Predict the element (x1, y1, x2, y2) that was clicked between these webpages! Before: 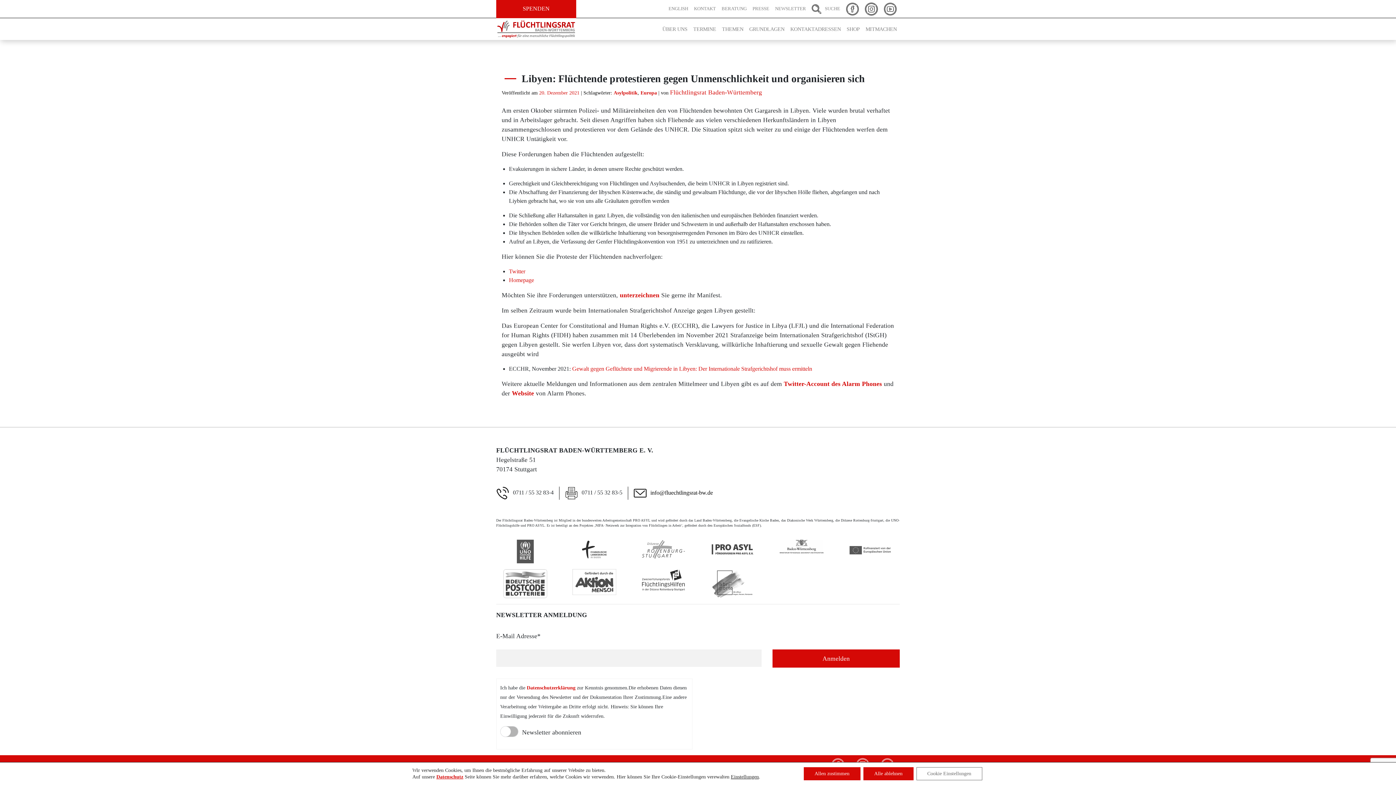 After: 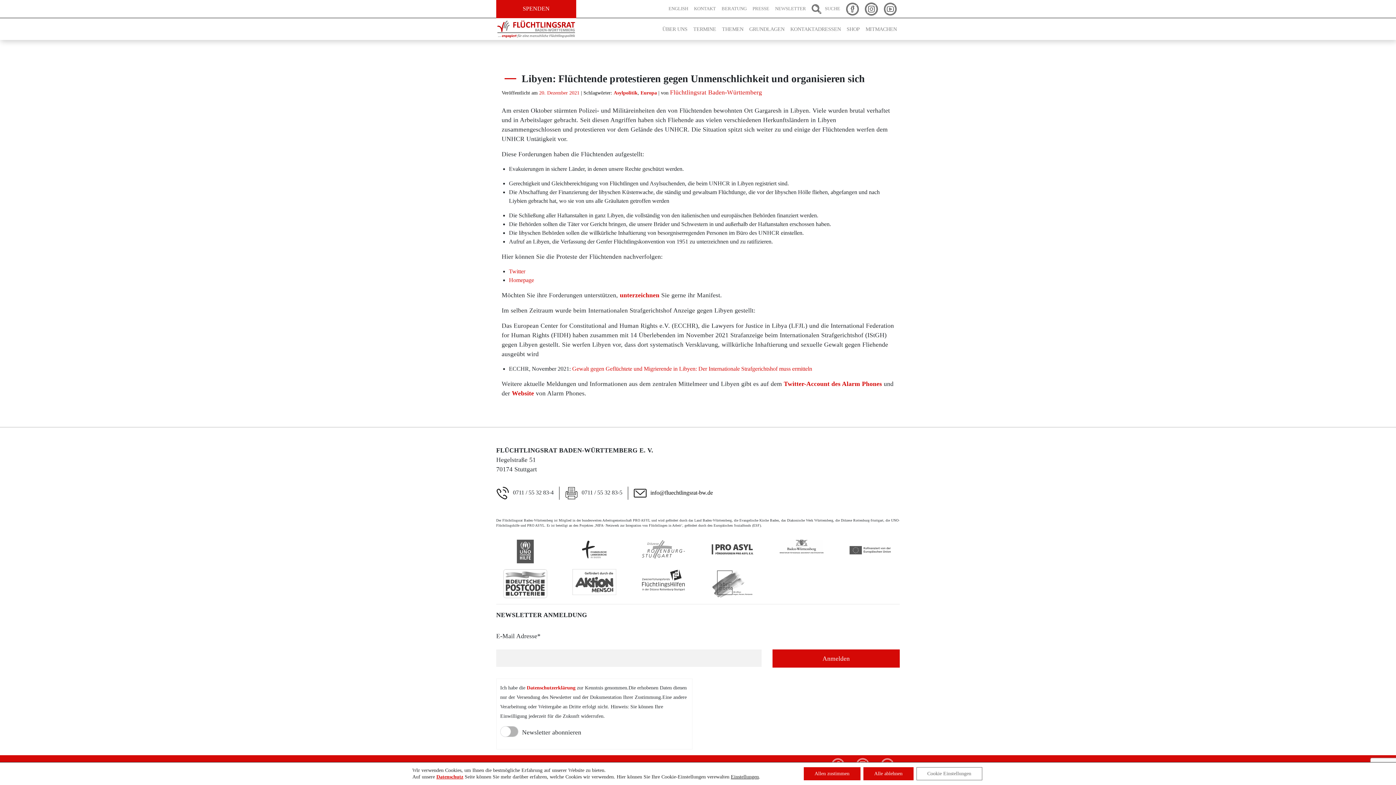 Action: bbox: (784, 380, 882, 387) label: Twitter-Account des Alarm Phones